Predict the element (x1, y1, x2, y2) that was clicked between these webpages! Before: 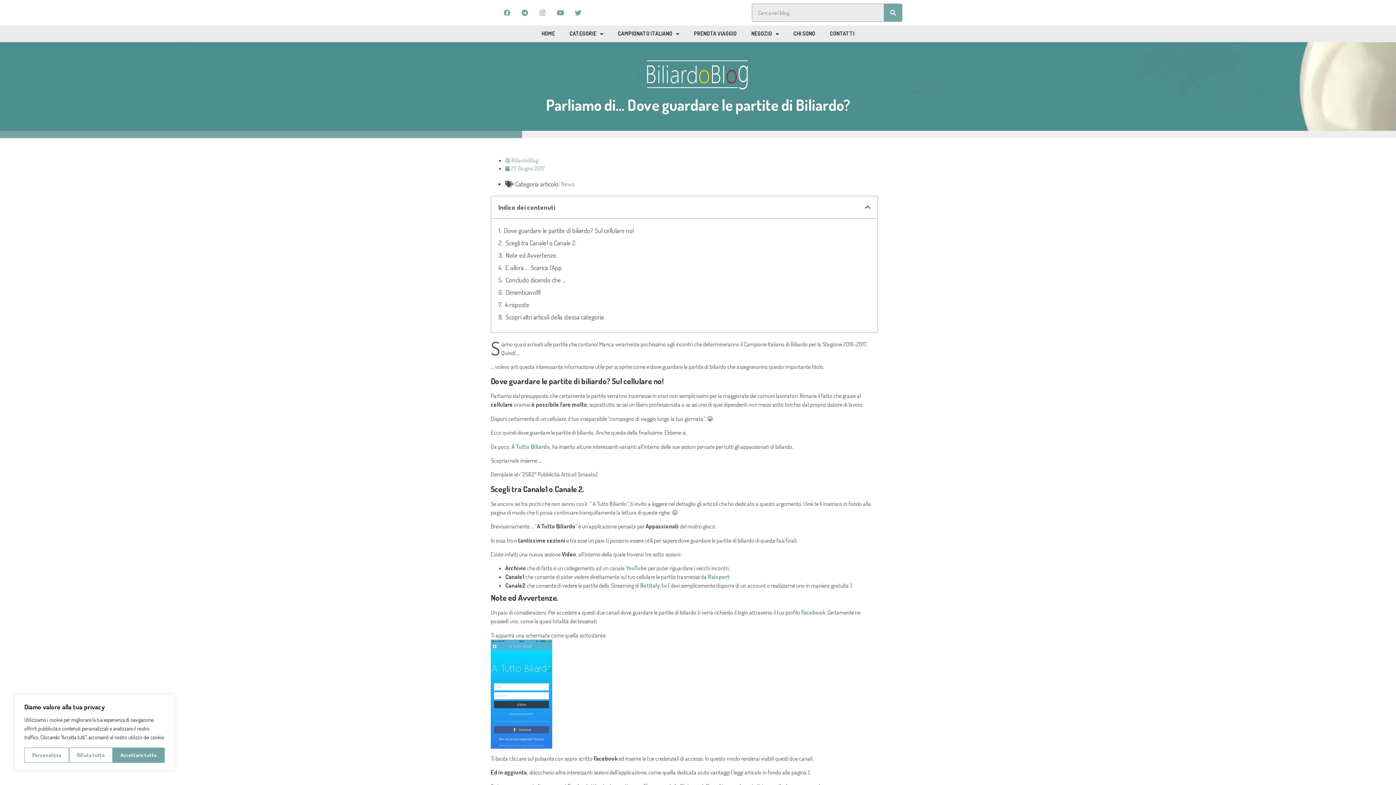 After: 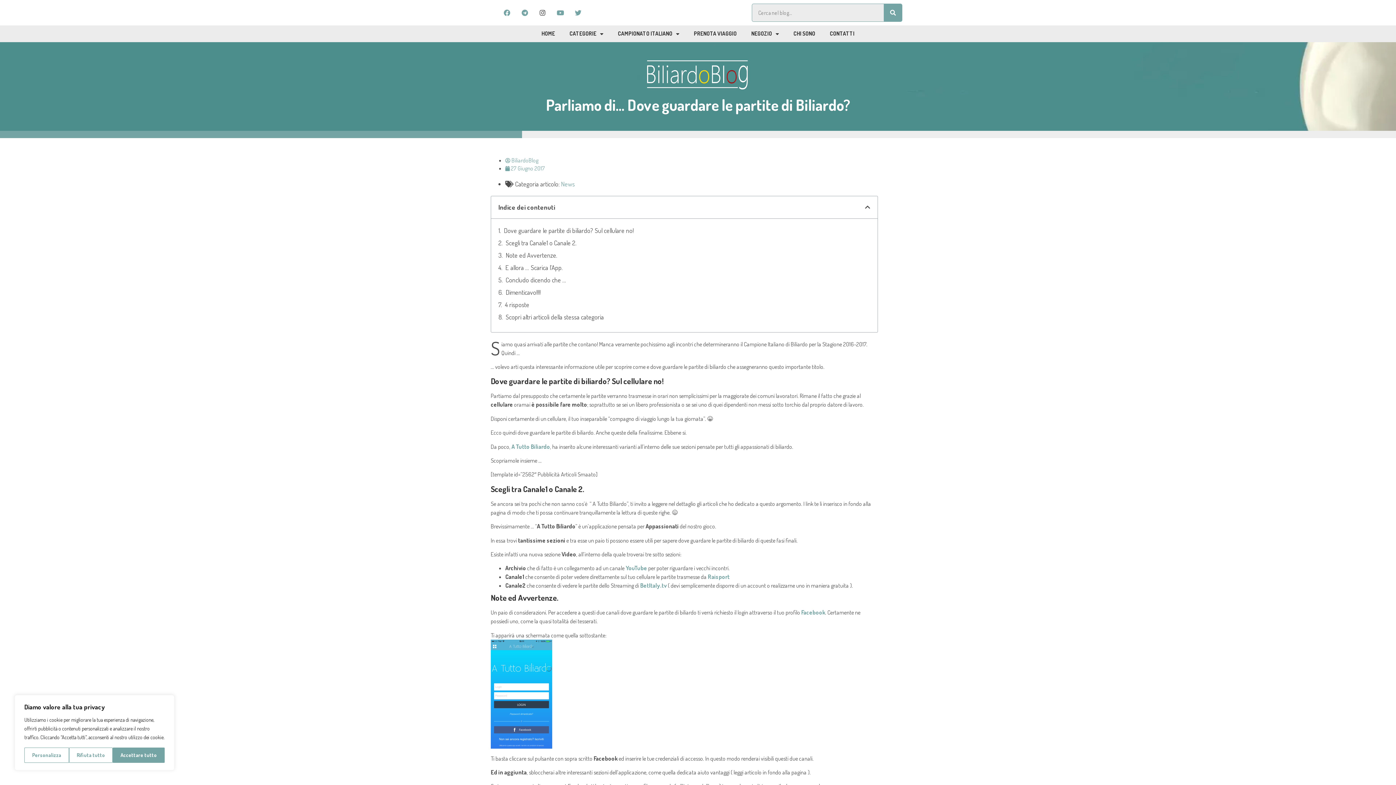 Action: bbox: (536, 6, 549, 19) label: Instagram